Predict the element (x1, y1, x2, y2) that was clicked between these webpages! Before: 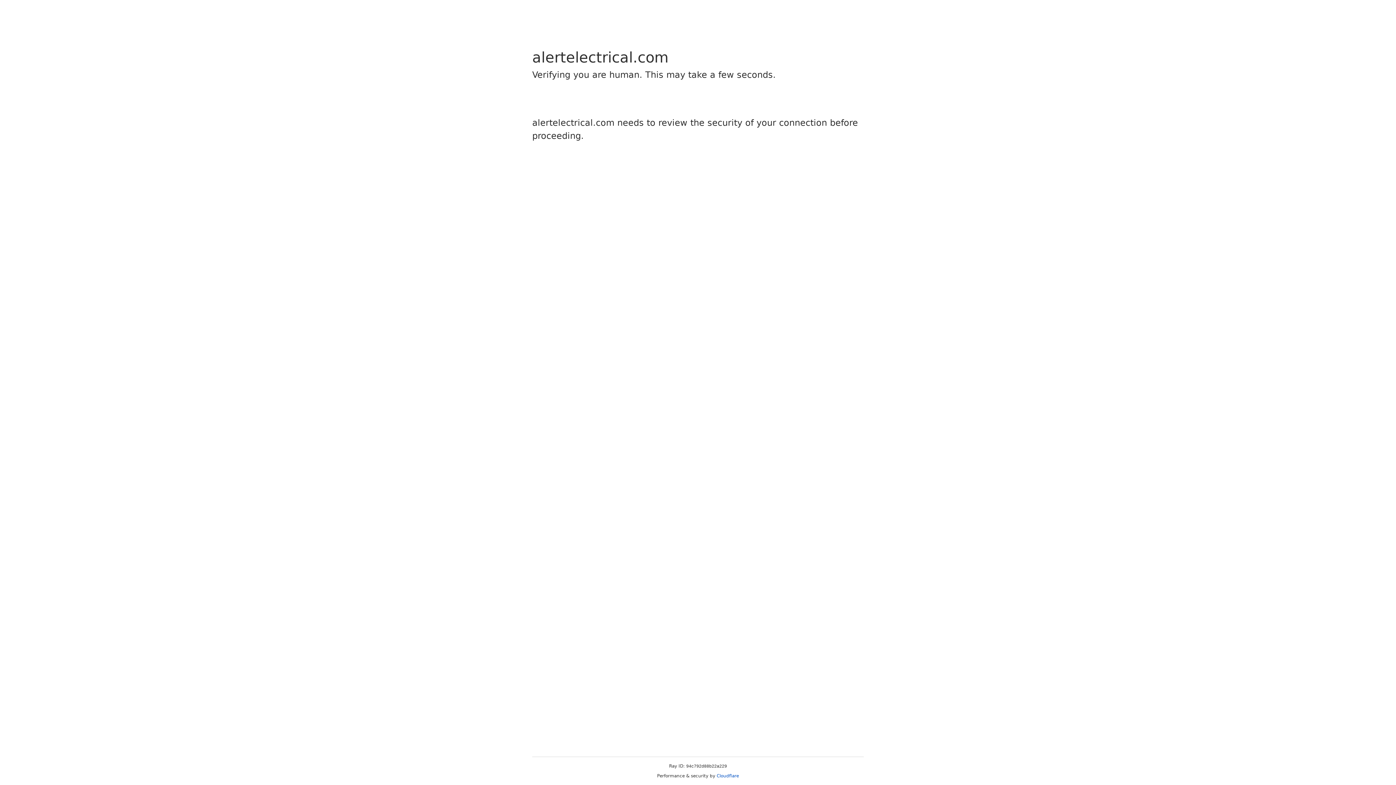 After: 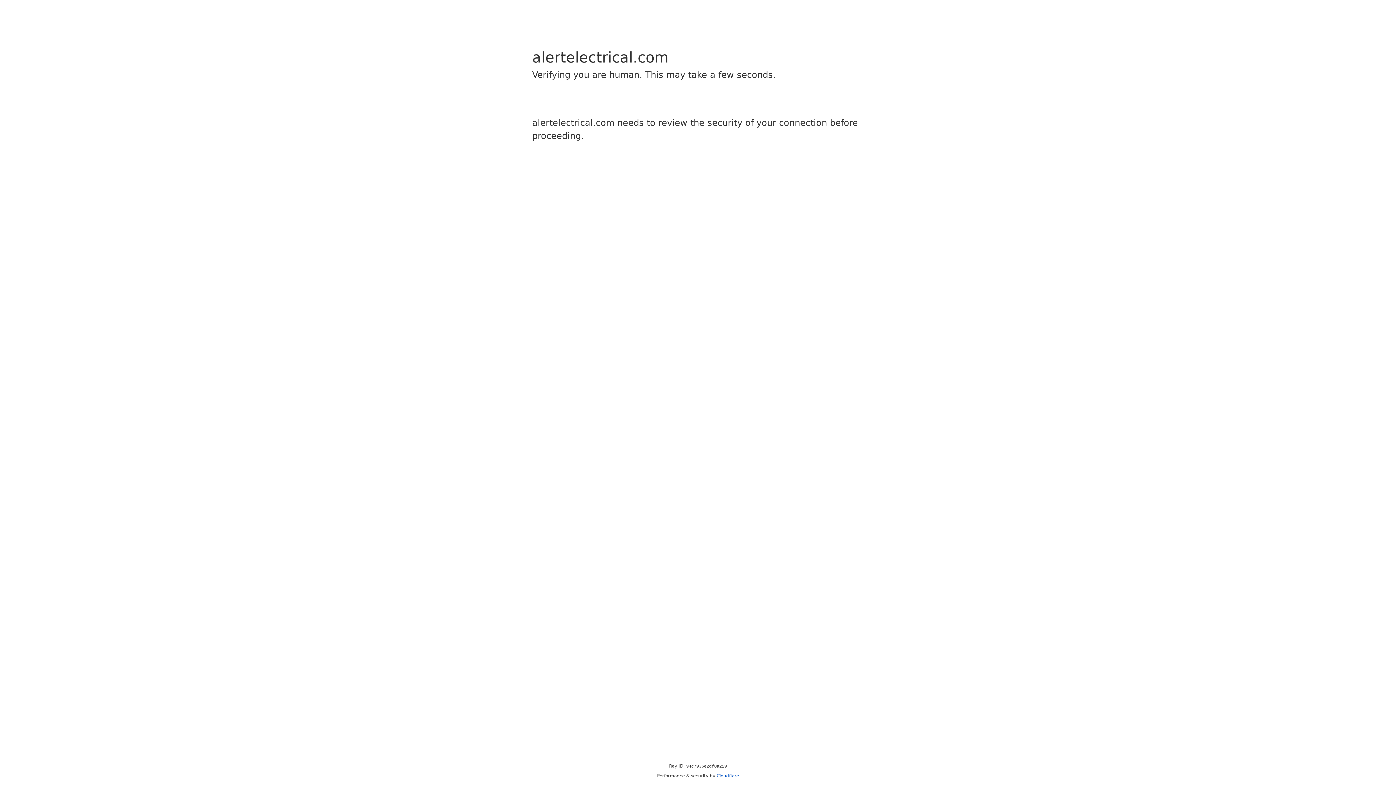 Action: label: Cloudflare bbox: (716, 773, 739, 778)